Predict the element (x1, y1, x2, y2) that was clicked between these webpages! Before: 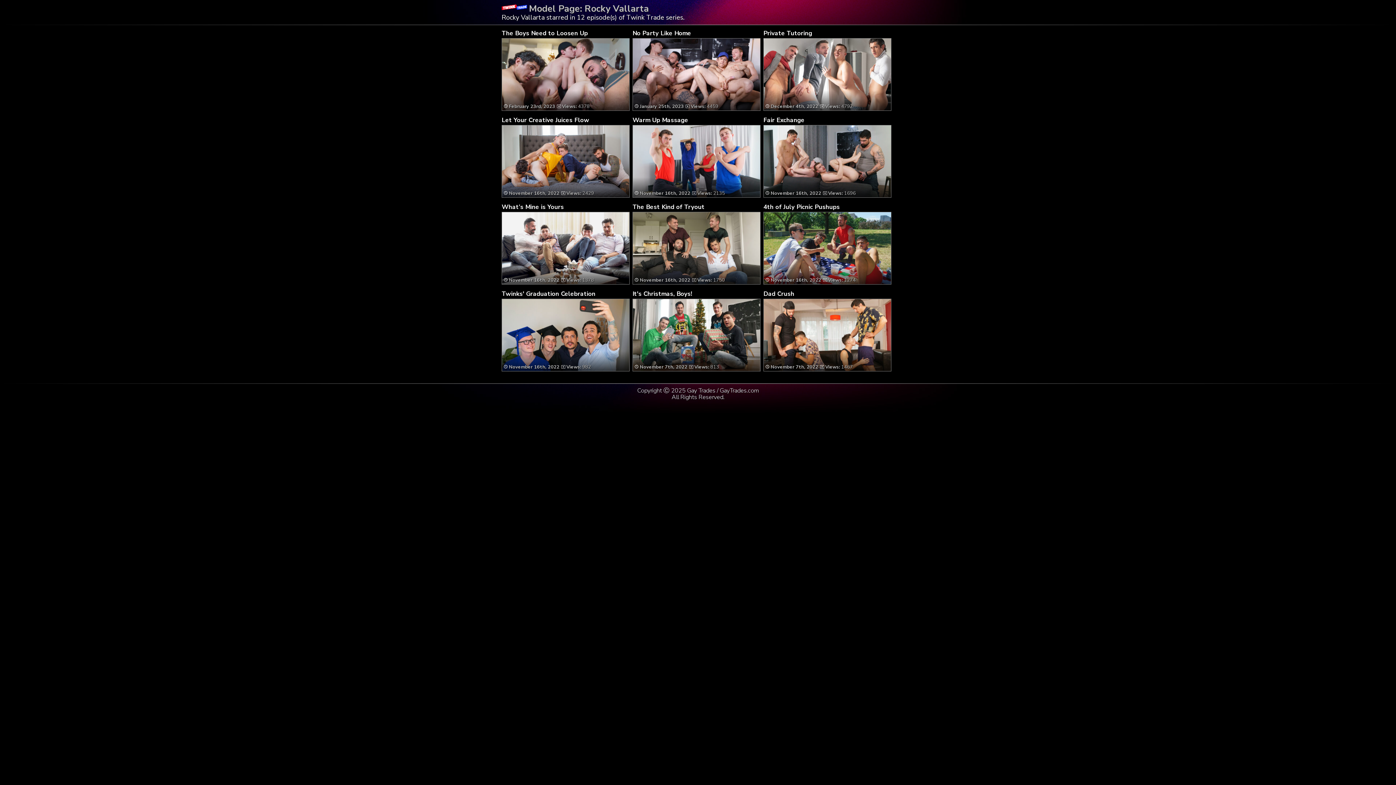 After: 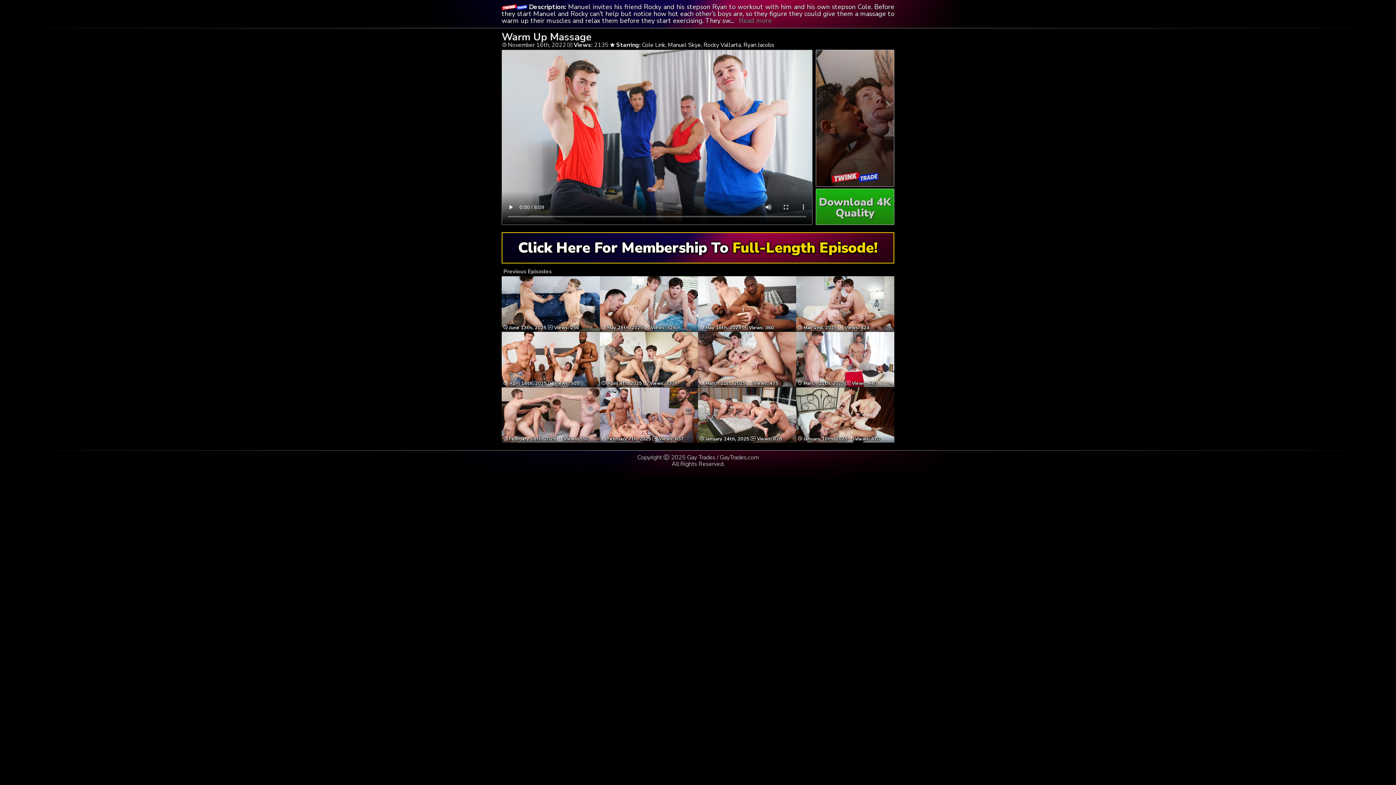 Action: bbox: (634, 177, 758, 196) label:  November 16th, 2022 Views: 2135